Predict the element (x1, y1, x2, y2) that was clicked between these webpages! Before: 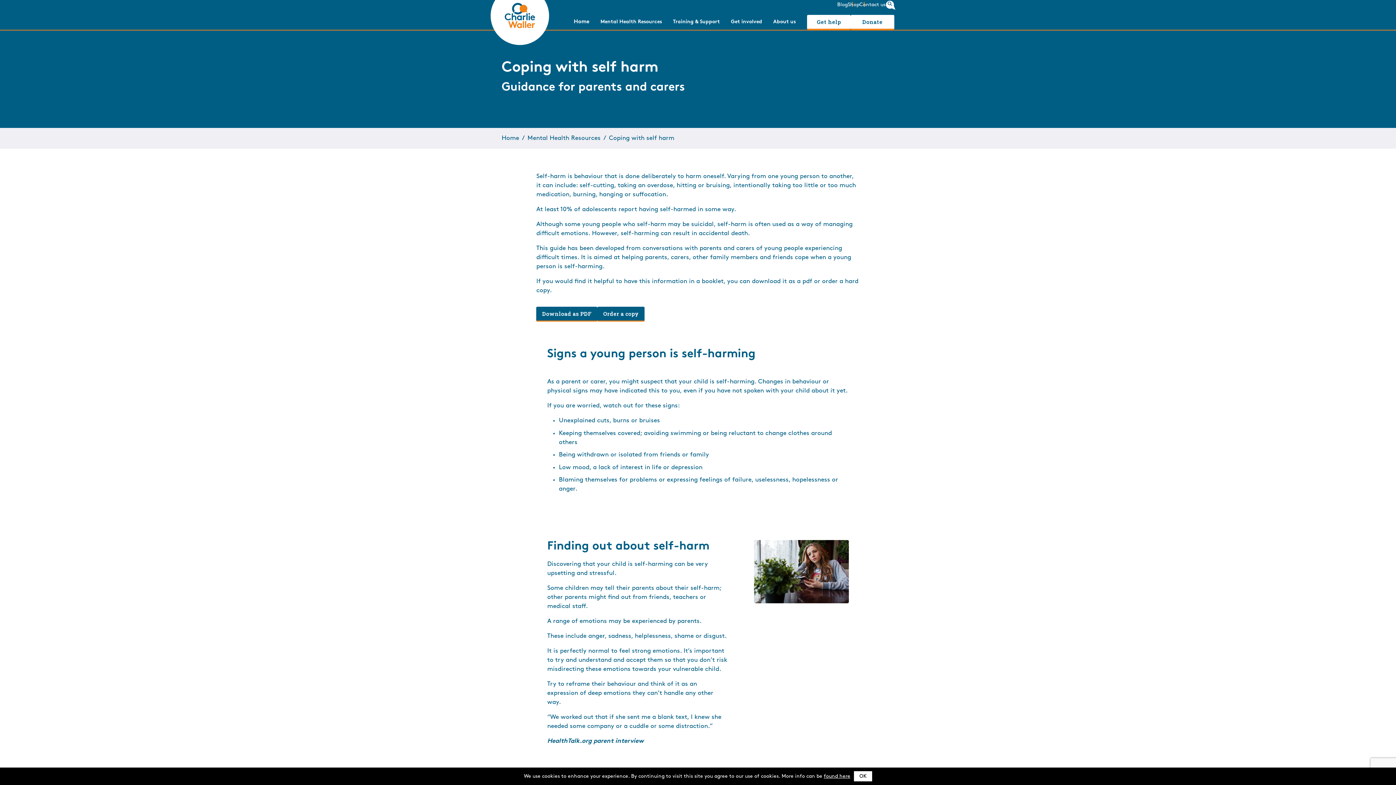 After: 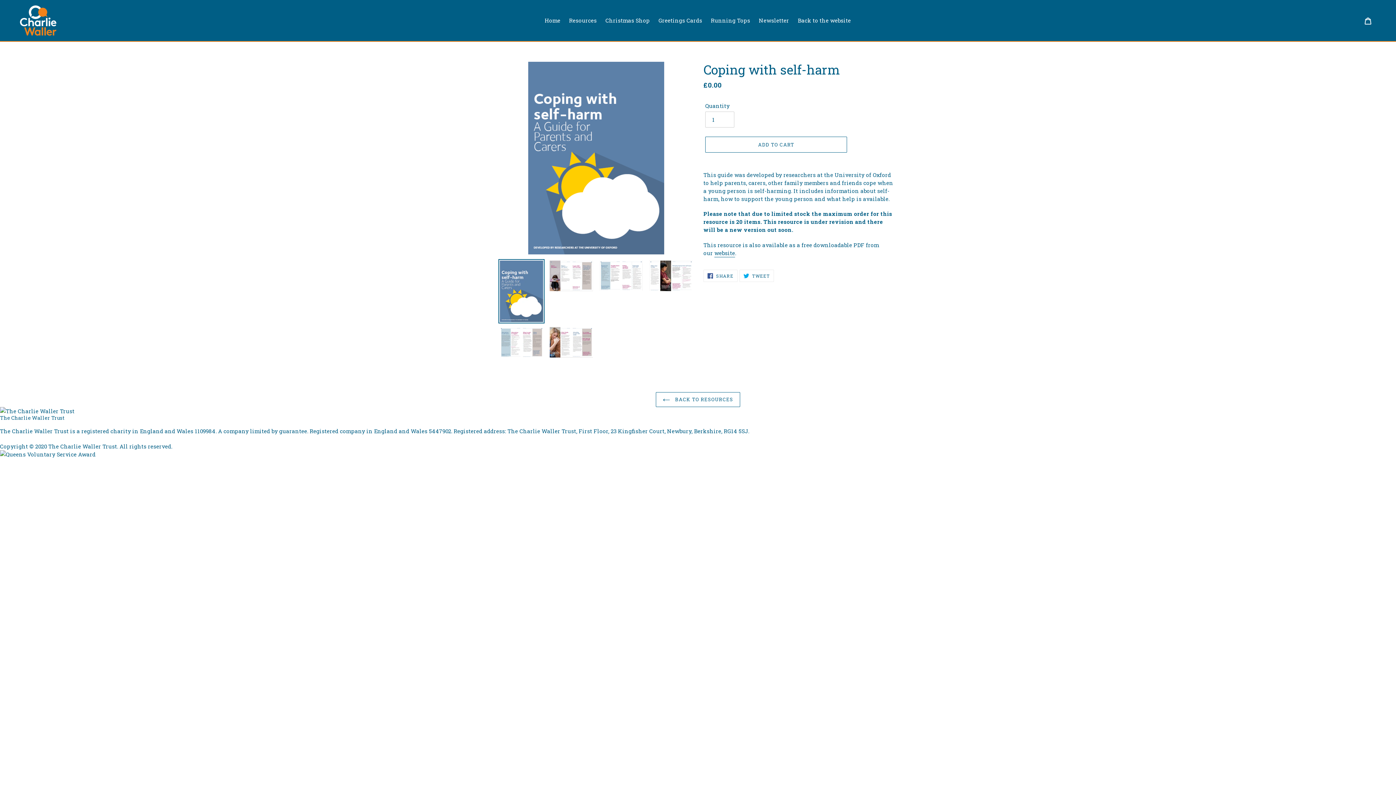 Action: bbox: (597, 306, 644, 321) label: Order a copy